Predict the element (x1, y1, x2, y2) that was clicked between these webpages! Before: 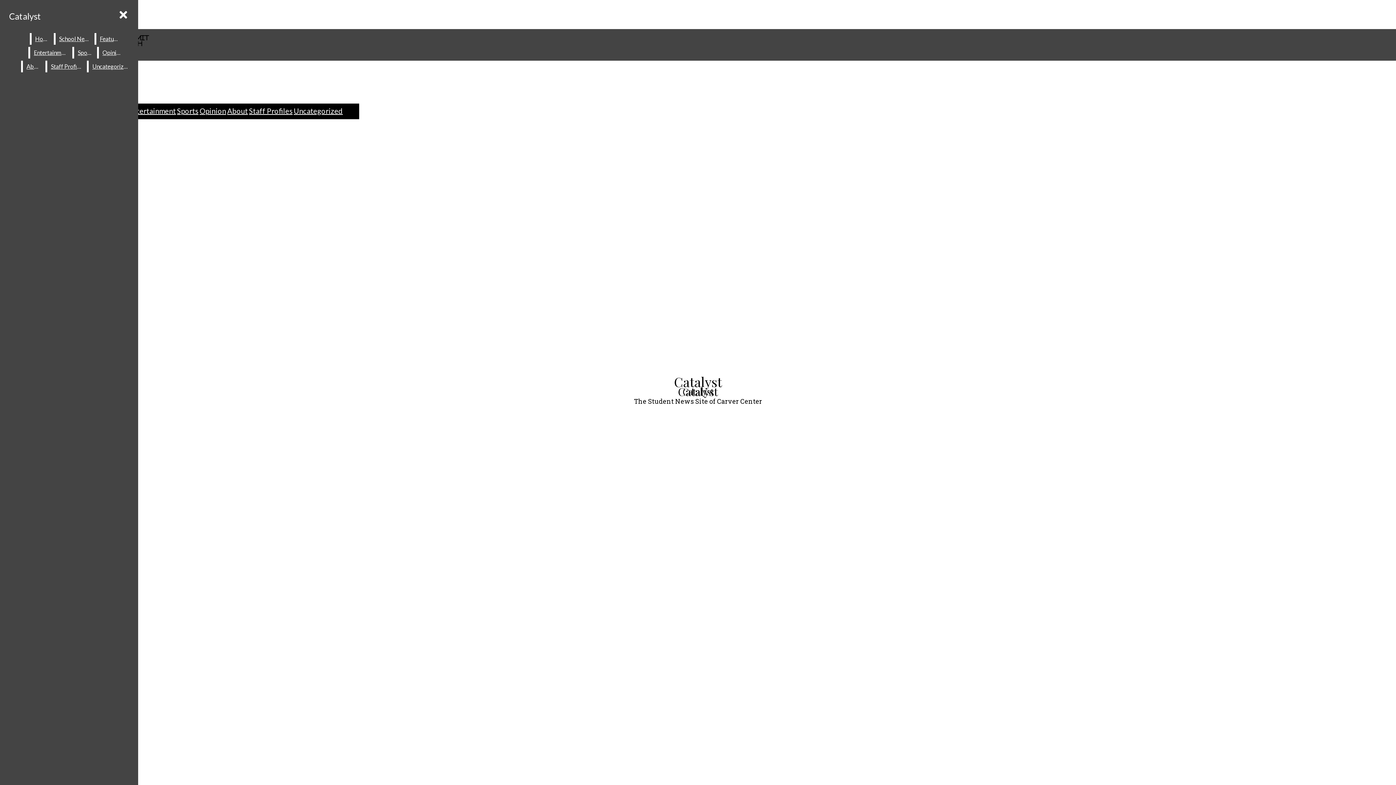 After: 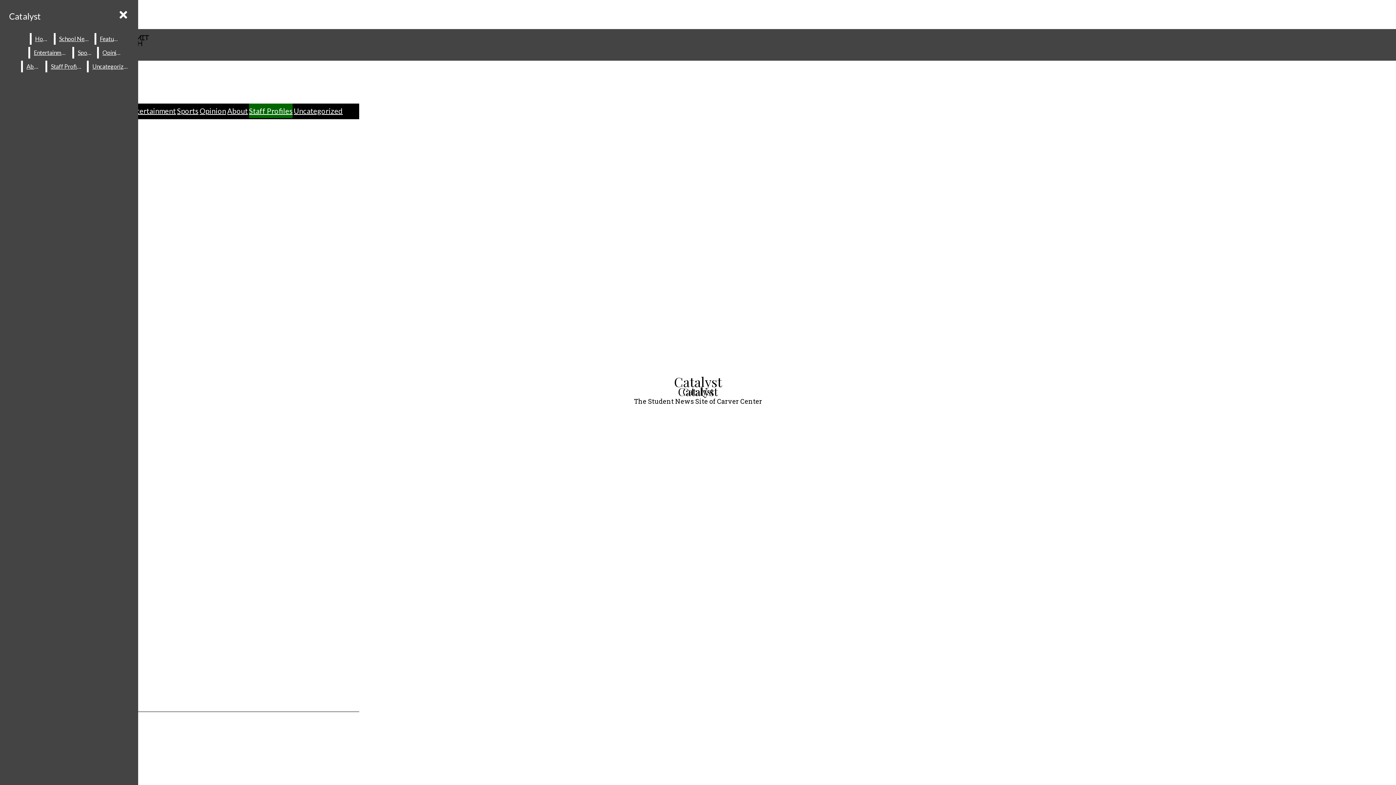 Action: label: Staff Profiles bbox: (249, 103, 292, 118)